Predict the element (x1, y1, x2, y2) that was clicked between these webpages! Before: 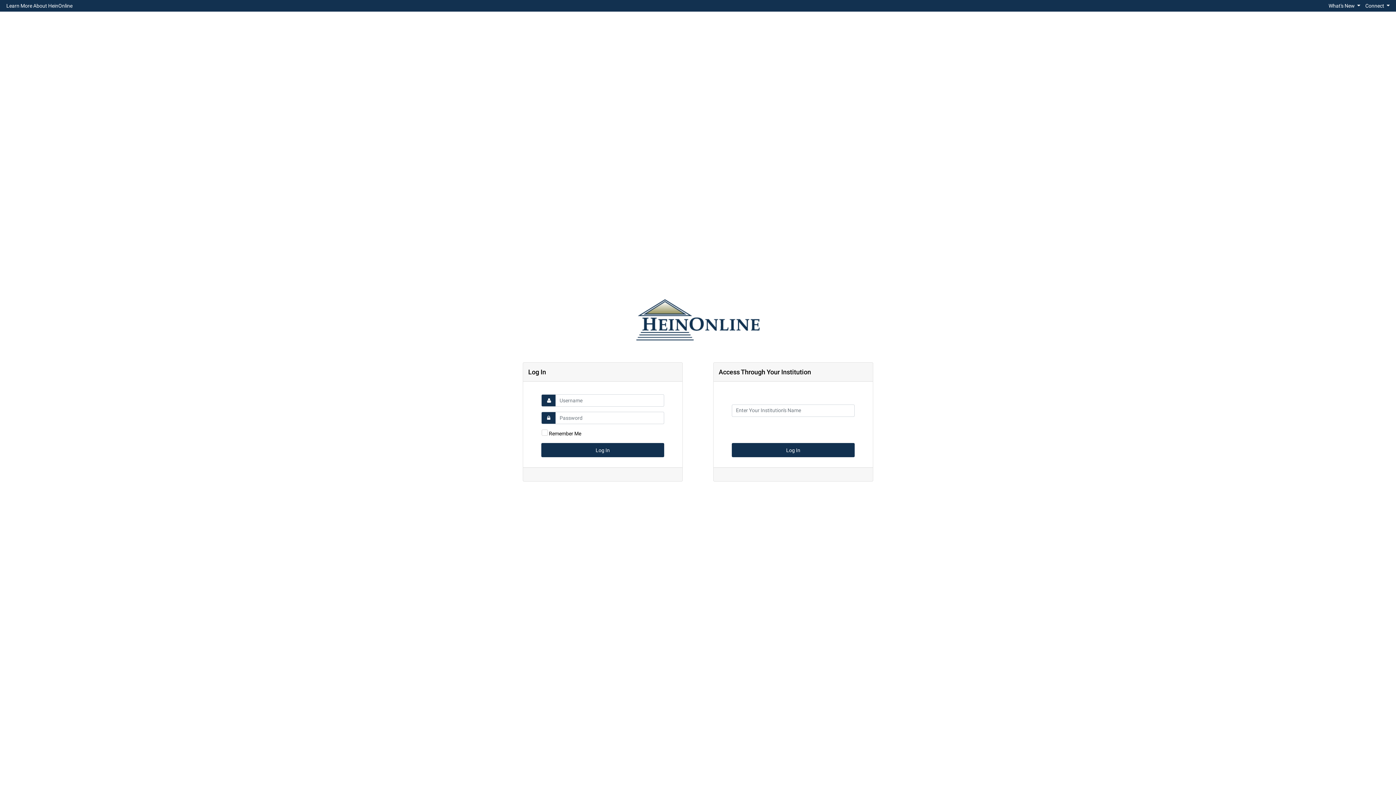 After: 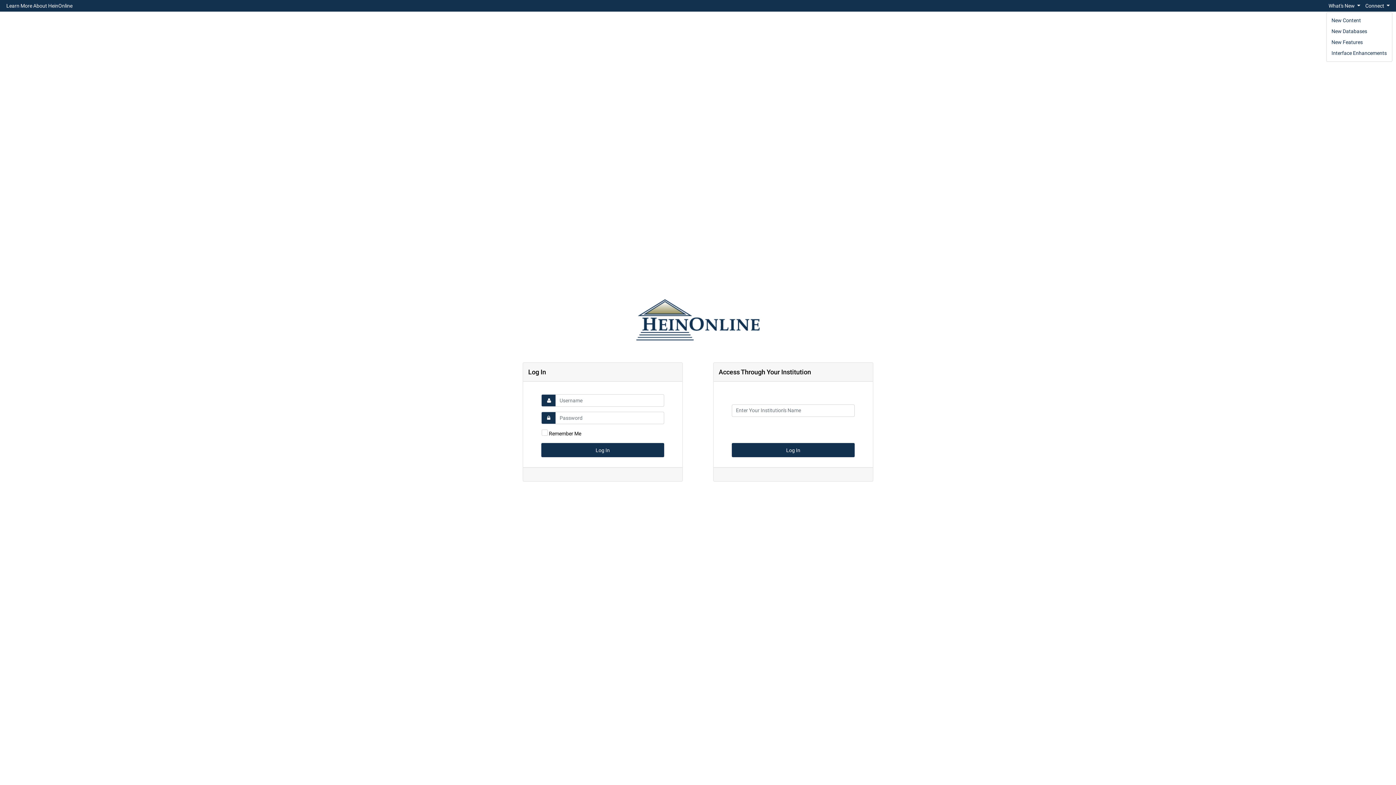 Action: bbox: (1326, 0, 1363, 10) label: What's New 